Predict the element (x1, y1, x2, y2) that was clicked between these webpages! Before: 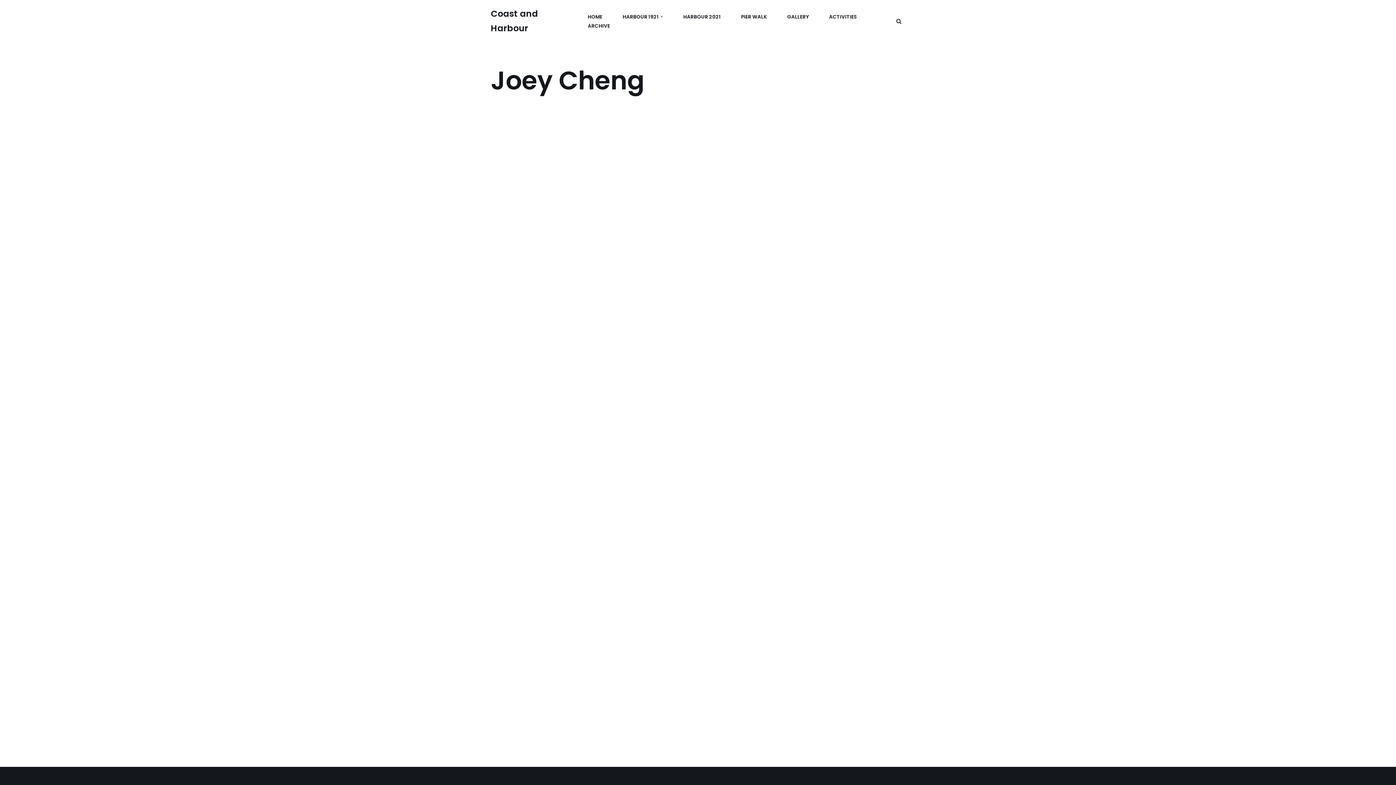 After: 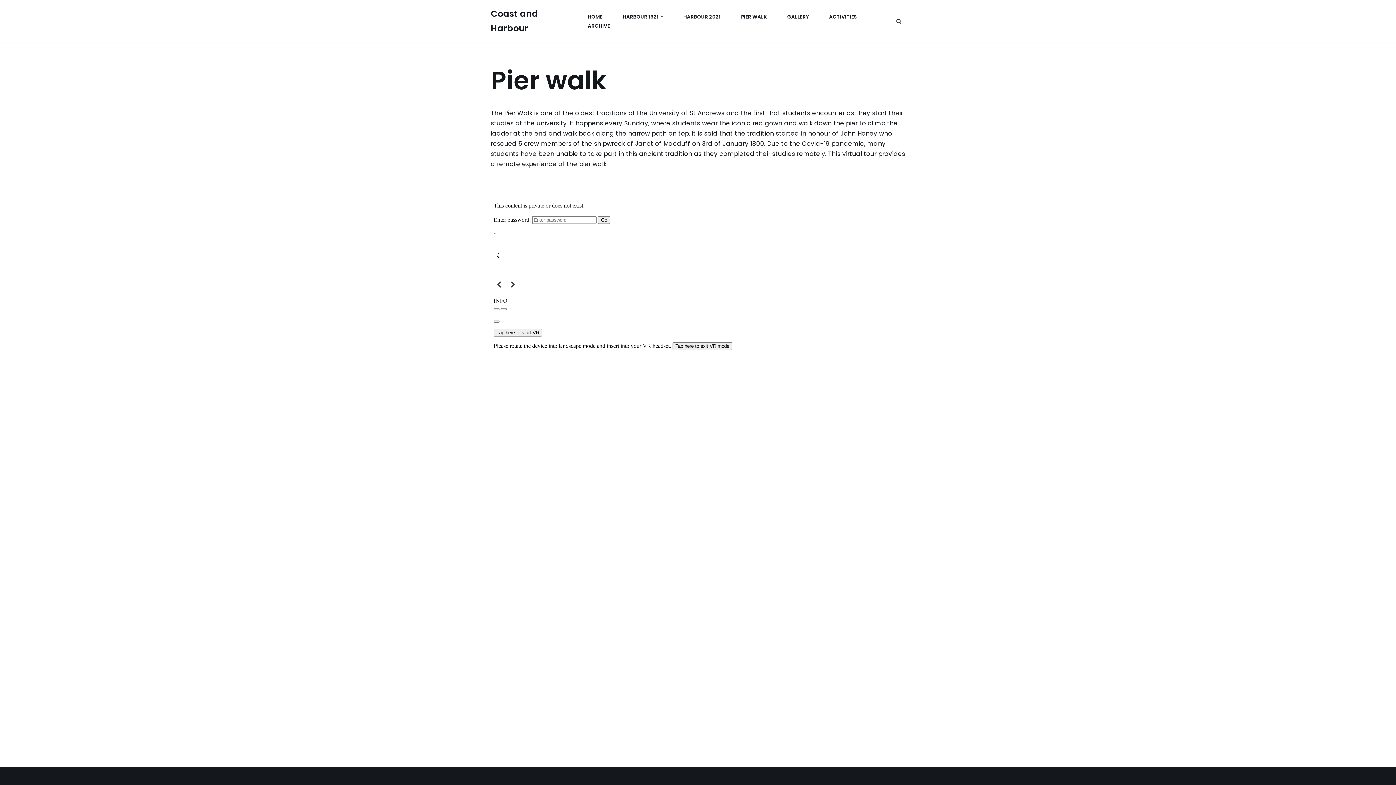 Action: label: PIER WALK bbox: (741, 12, 767, 21)